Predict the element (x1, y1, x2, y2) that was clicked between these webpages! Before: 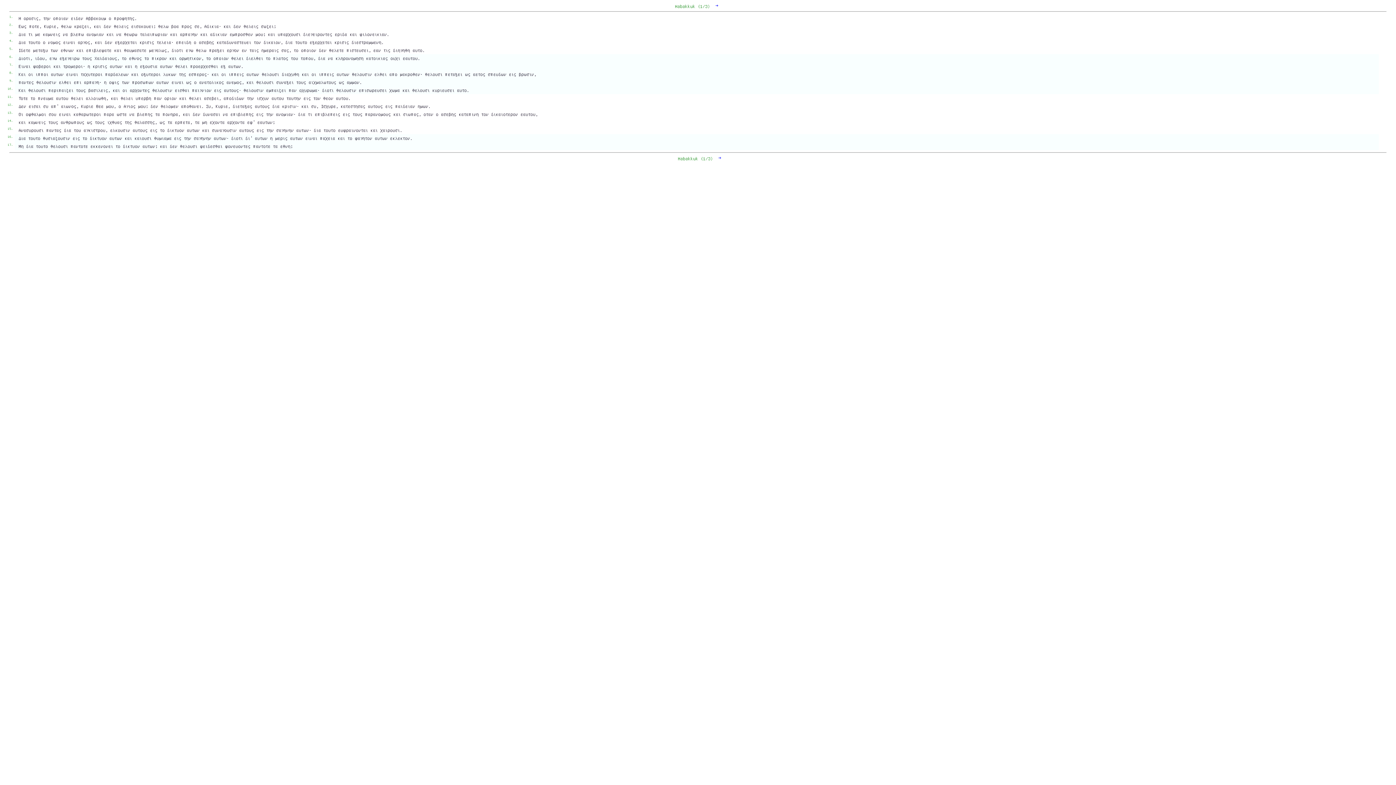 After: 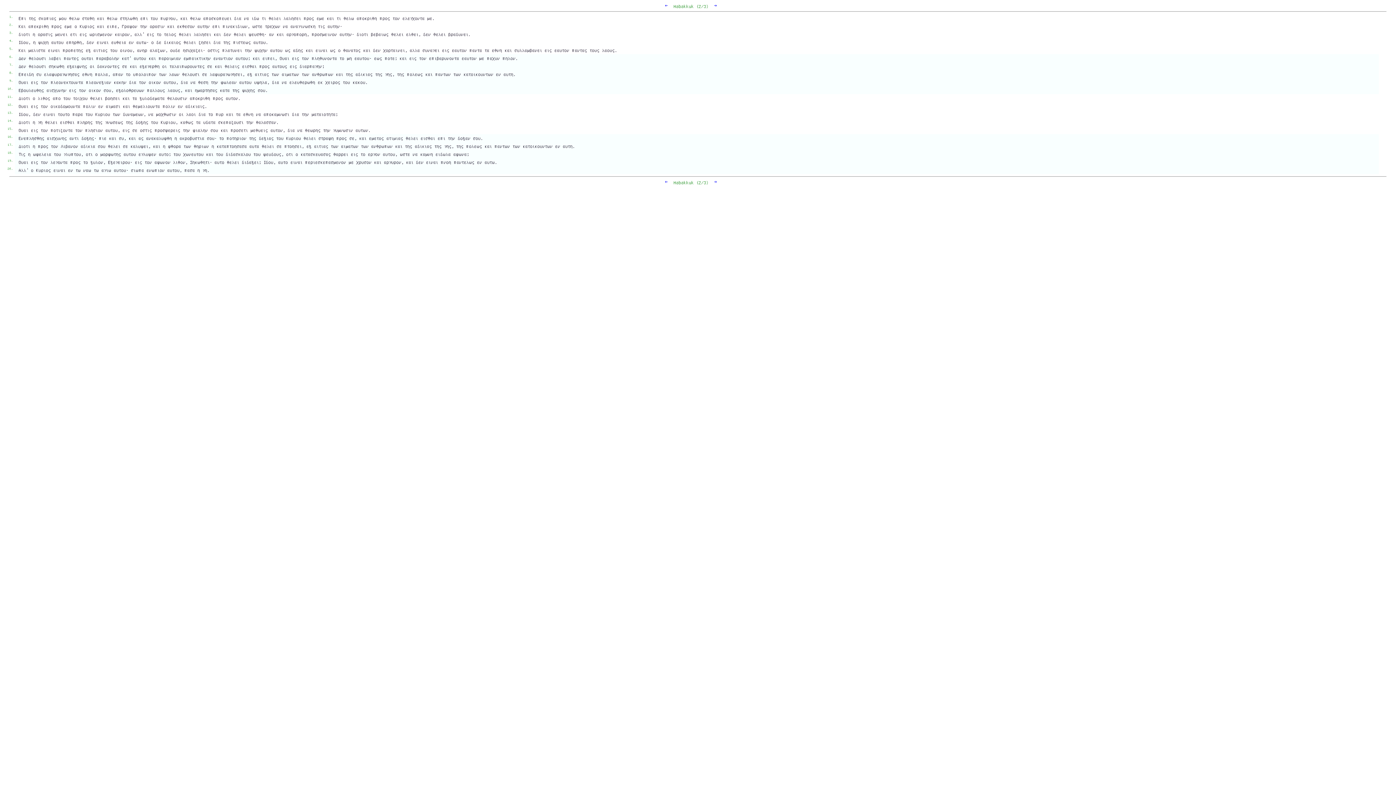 Action: bbox: (718, 155, 721, 160) label: →